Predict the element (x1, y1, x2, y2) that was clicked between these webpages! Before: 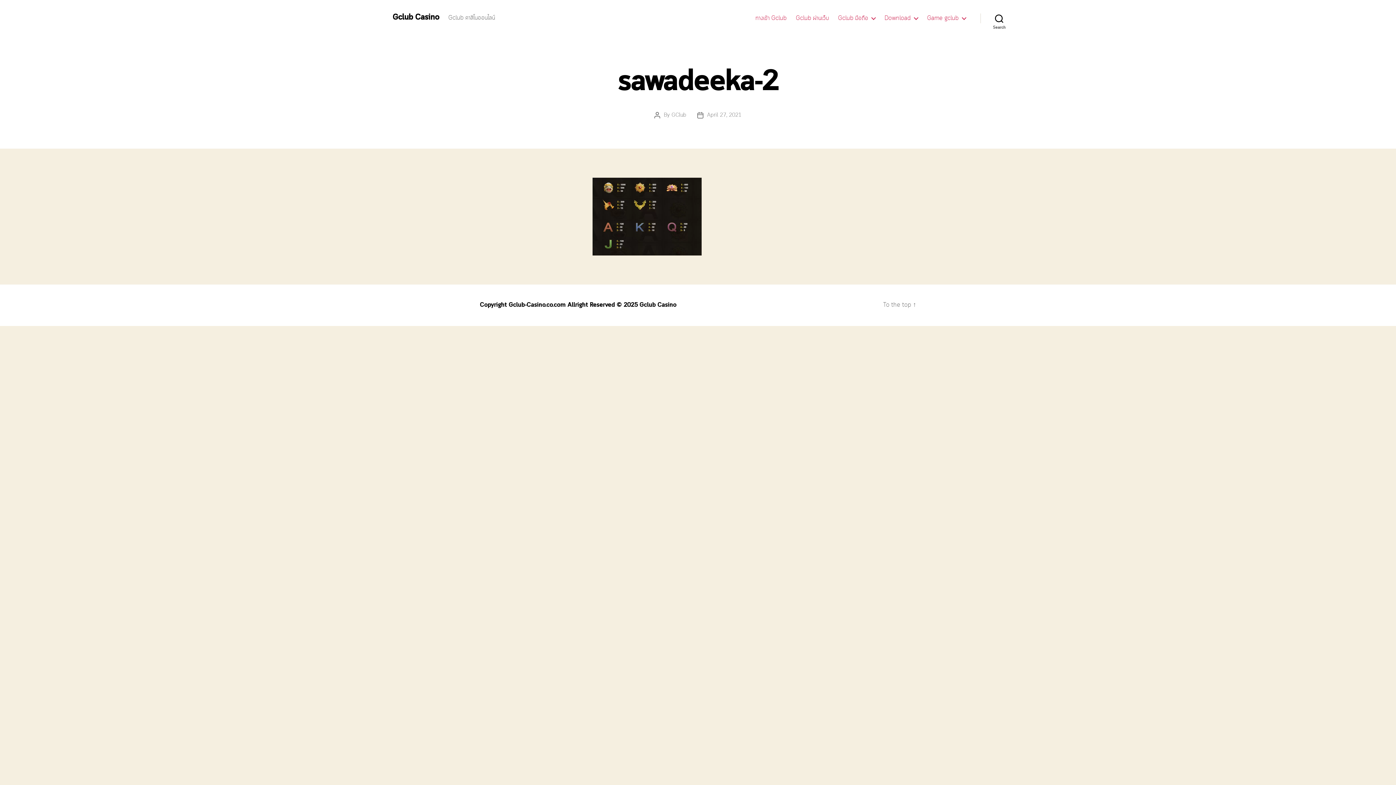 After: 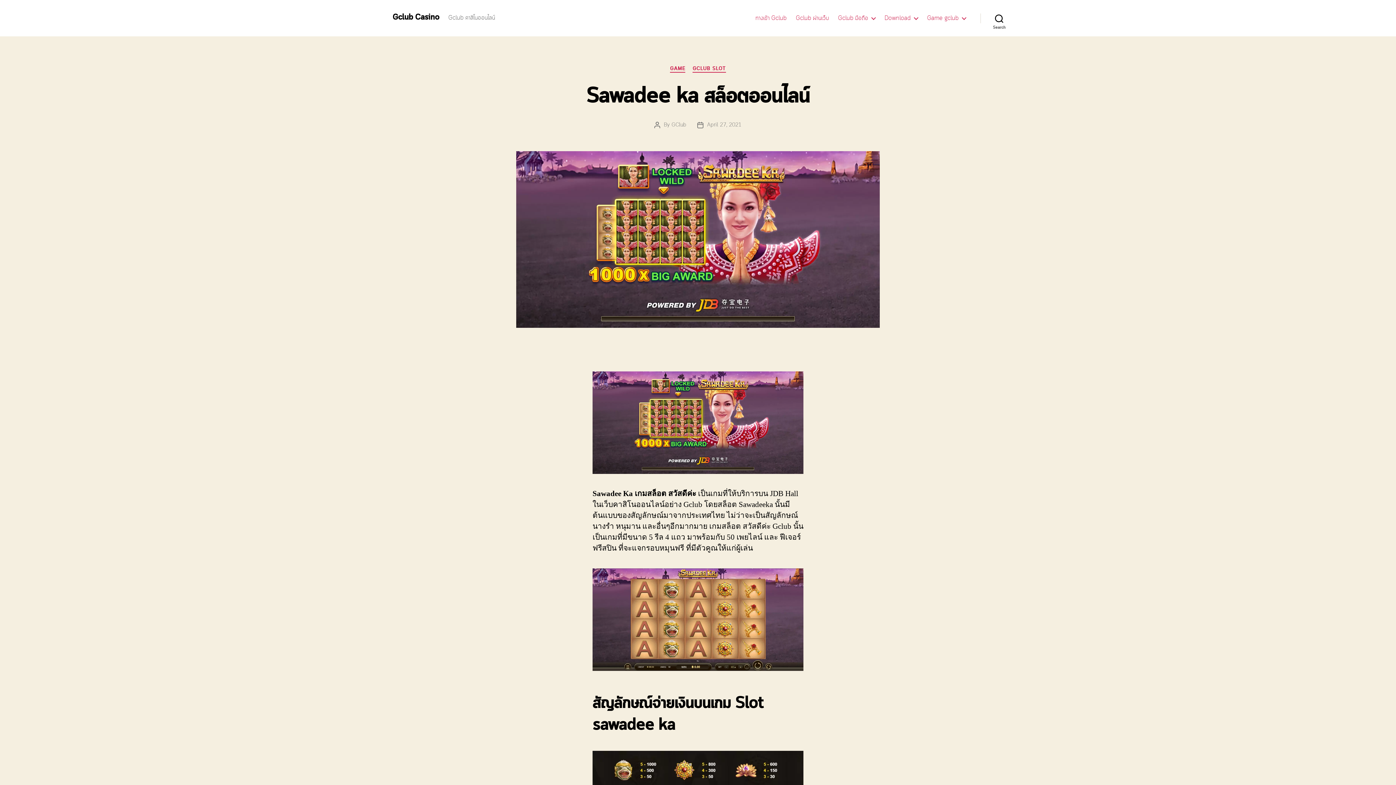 Action: bbox: (392, 13, 439, 21) label: Gclub Casino